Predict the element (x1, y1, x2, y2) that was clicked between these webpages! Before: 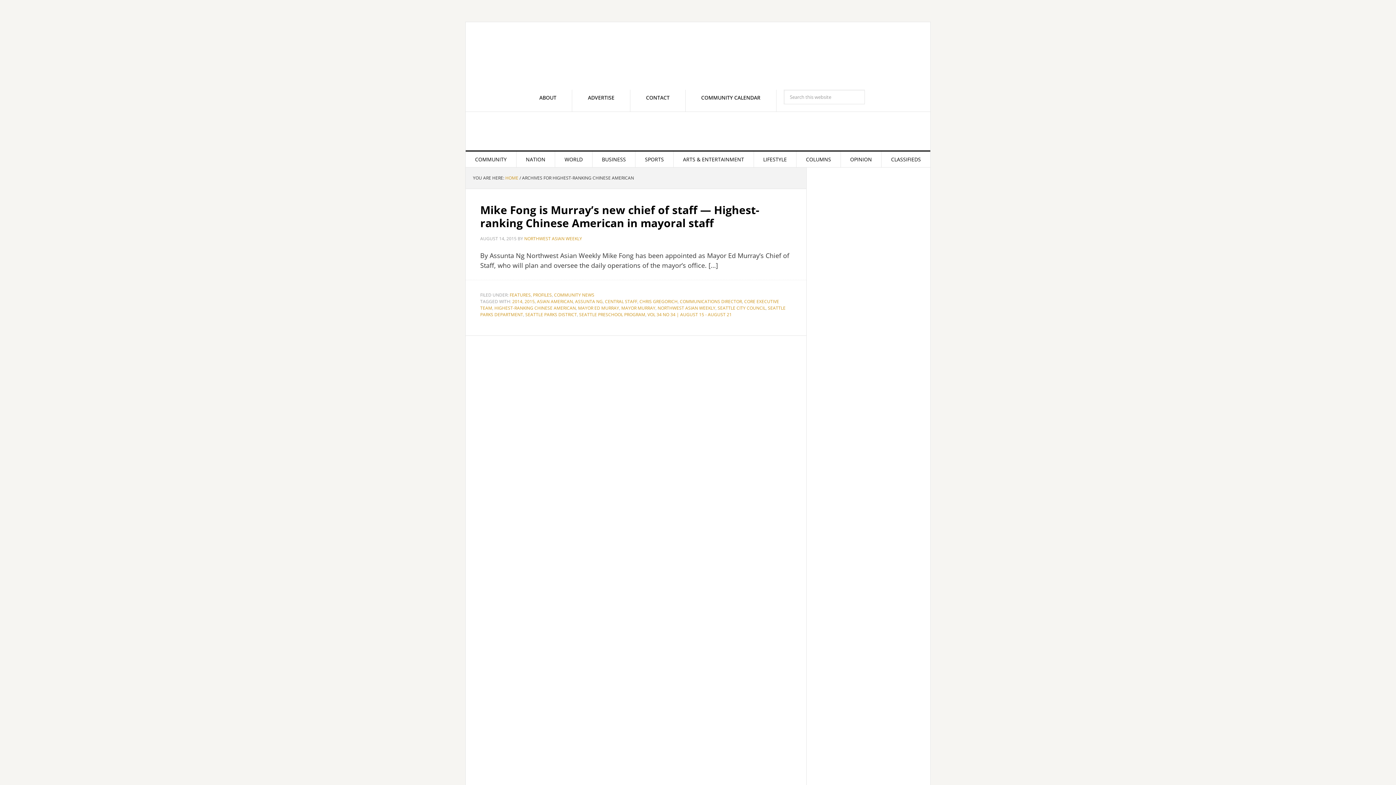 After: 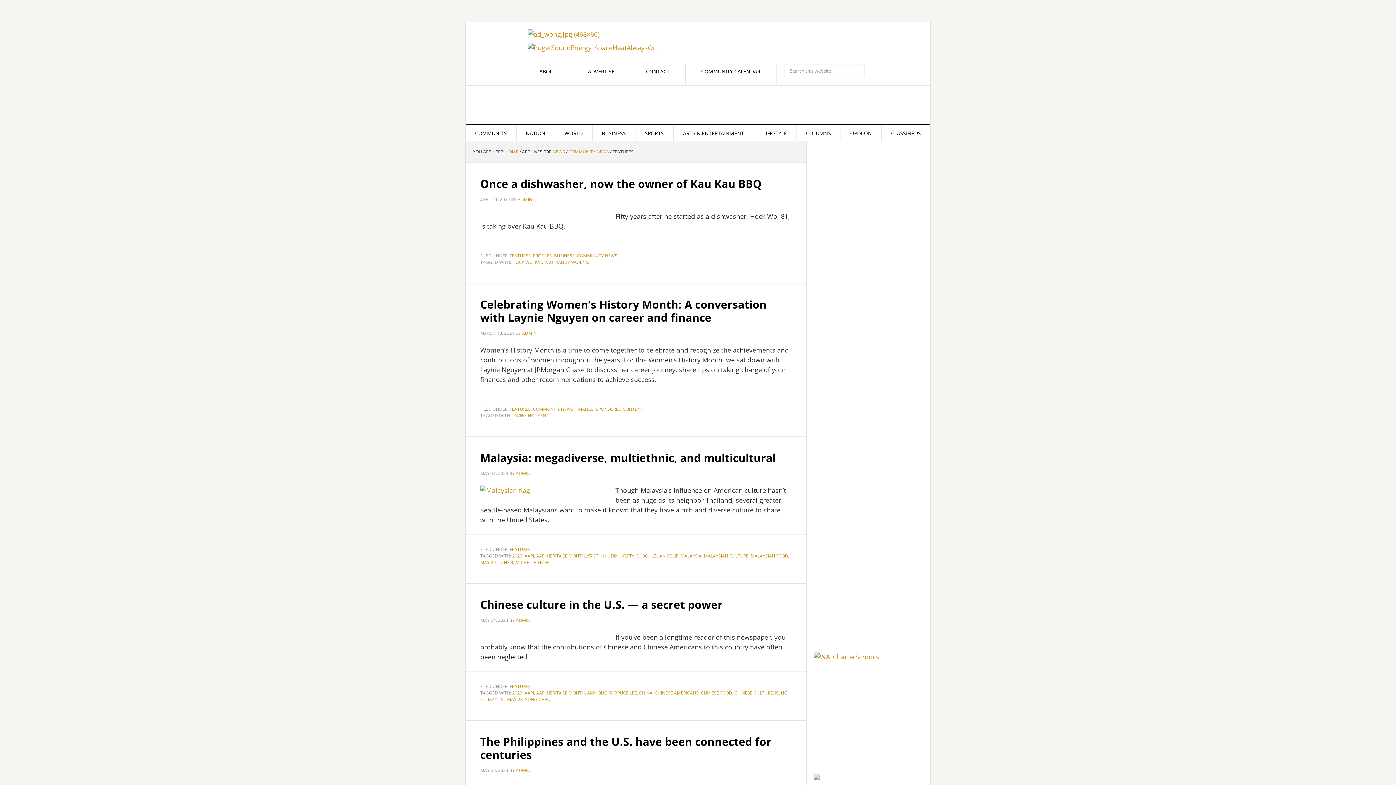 Action: label: FEATURES bbox: (509, 292, 530, 298)